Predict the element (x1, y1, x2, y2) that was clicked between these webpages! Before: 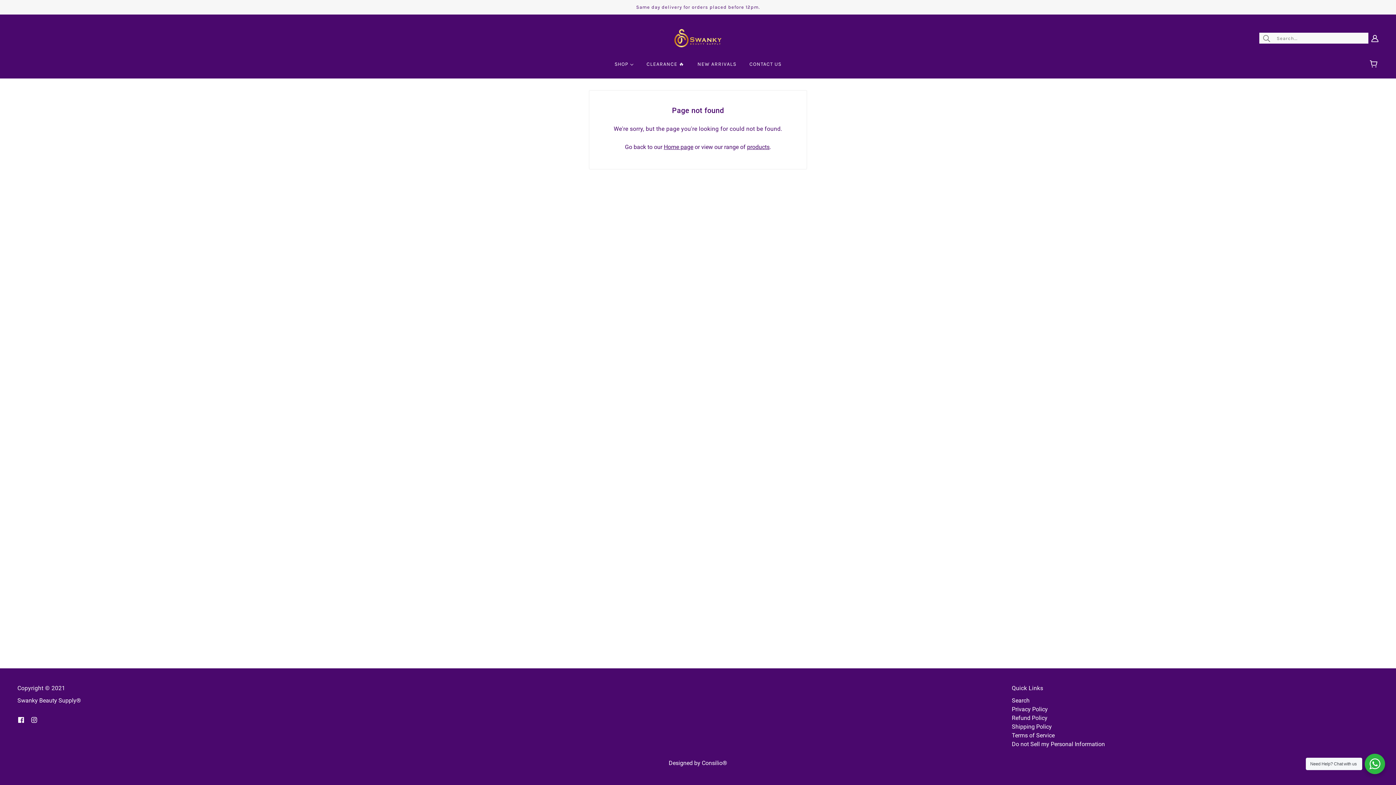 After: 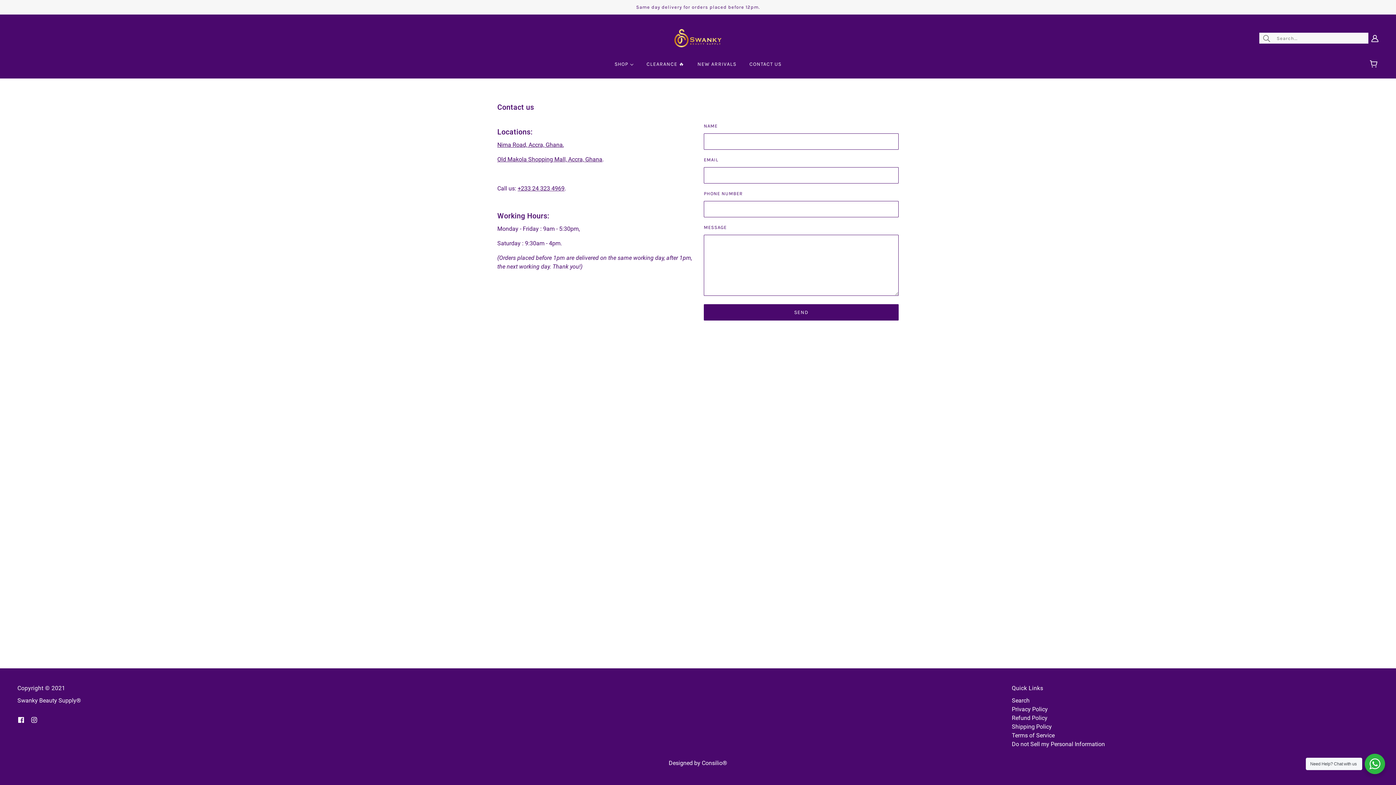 Action: bbox: (0, 0, 1396, 14) label: Same day delivery for orders placed before 12pm.